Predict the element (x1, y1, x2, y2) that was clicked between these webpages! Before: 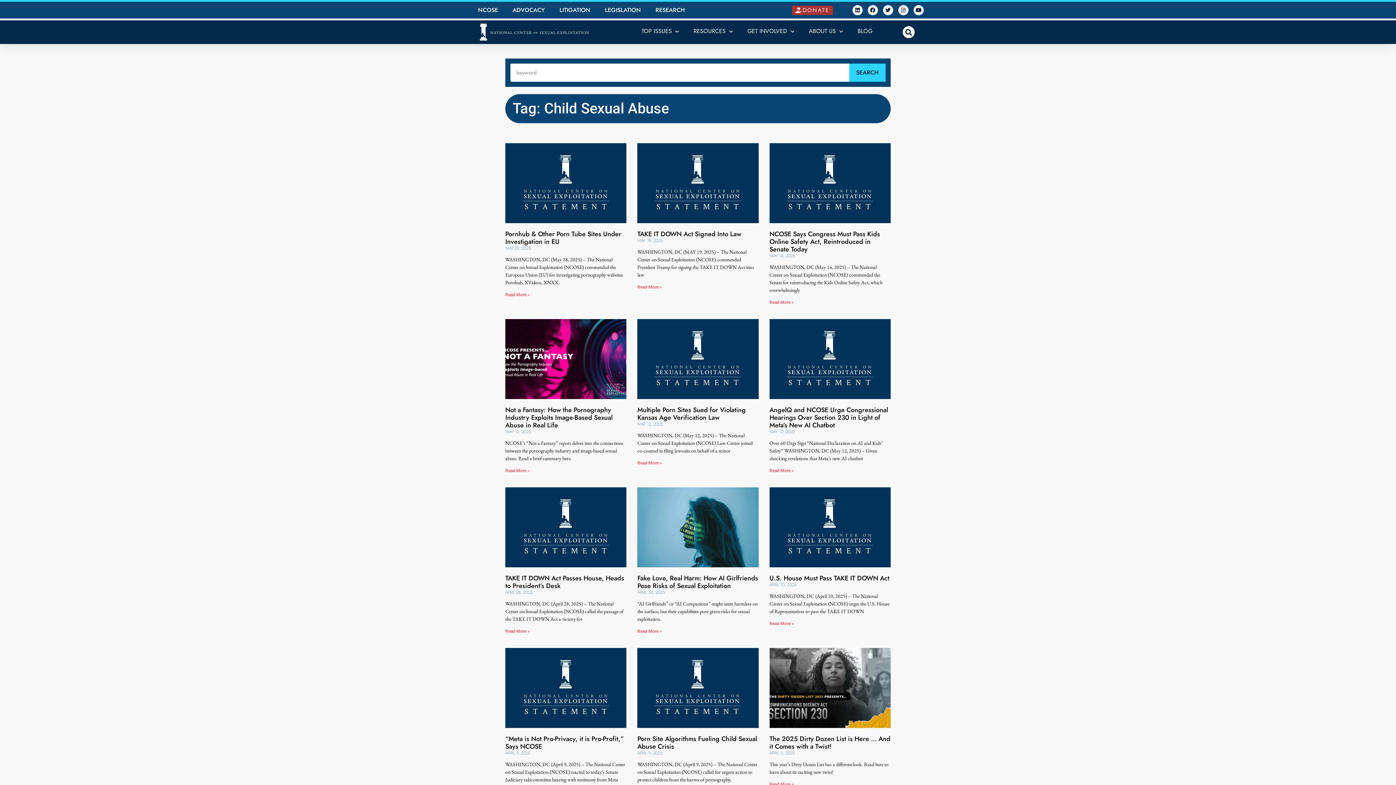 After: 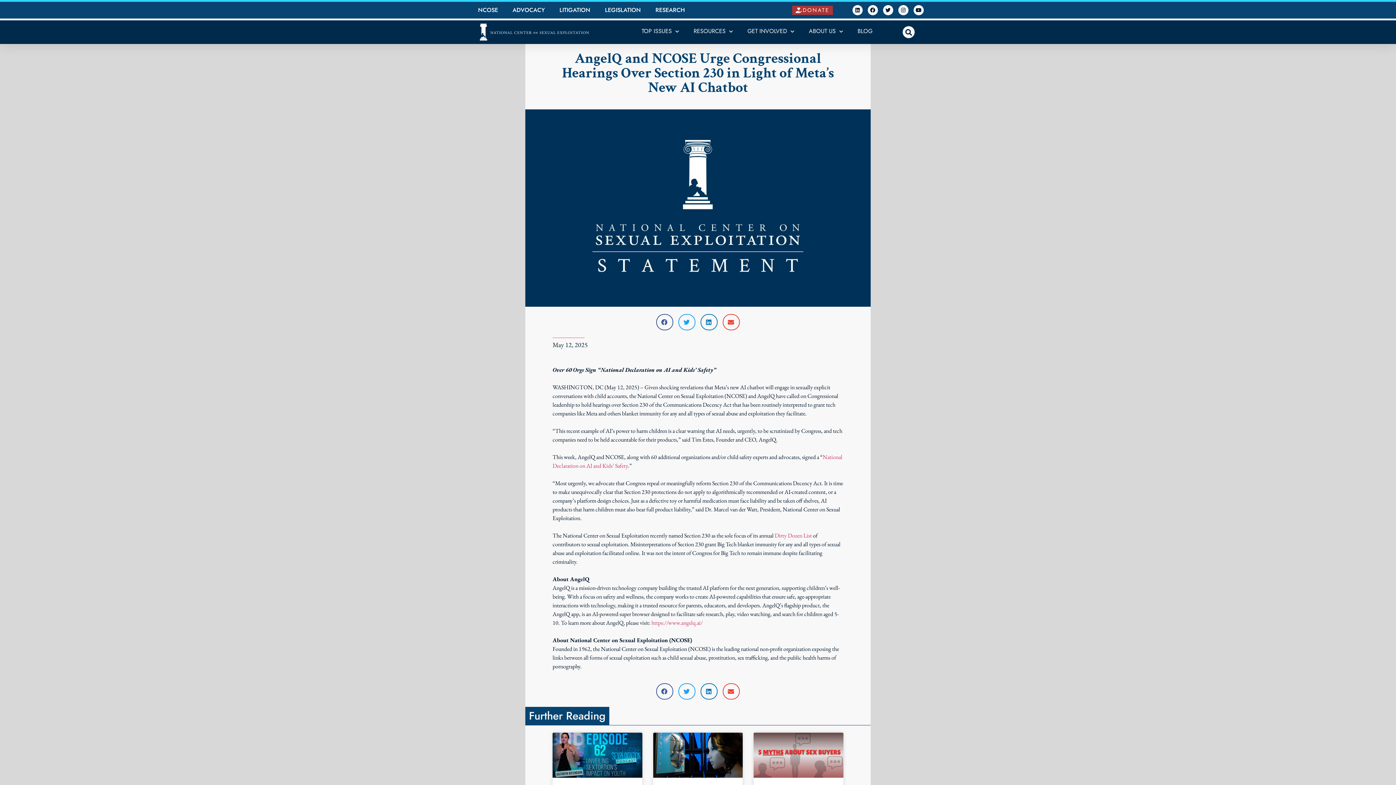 Action: bbox: (769, 319, 890, 399)